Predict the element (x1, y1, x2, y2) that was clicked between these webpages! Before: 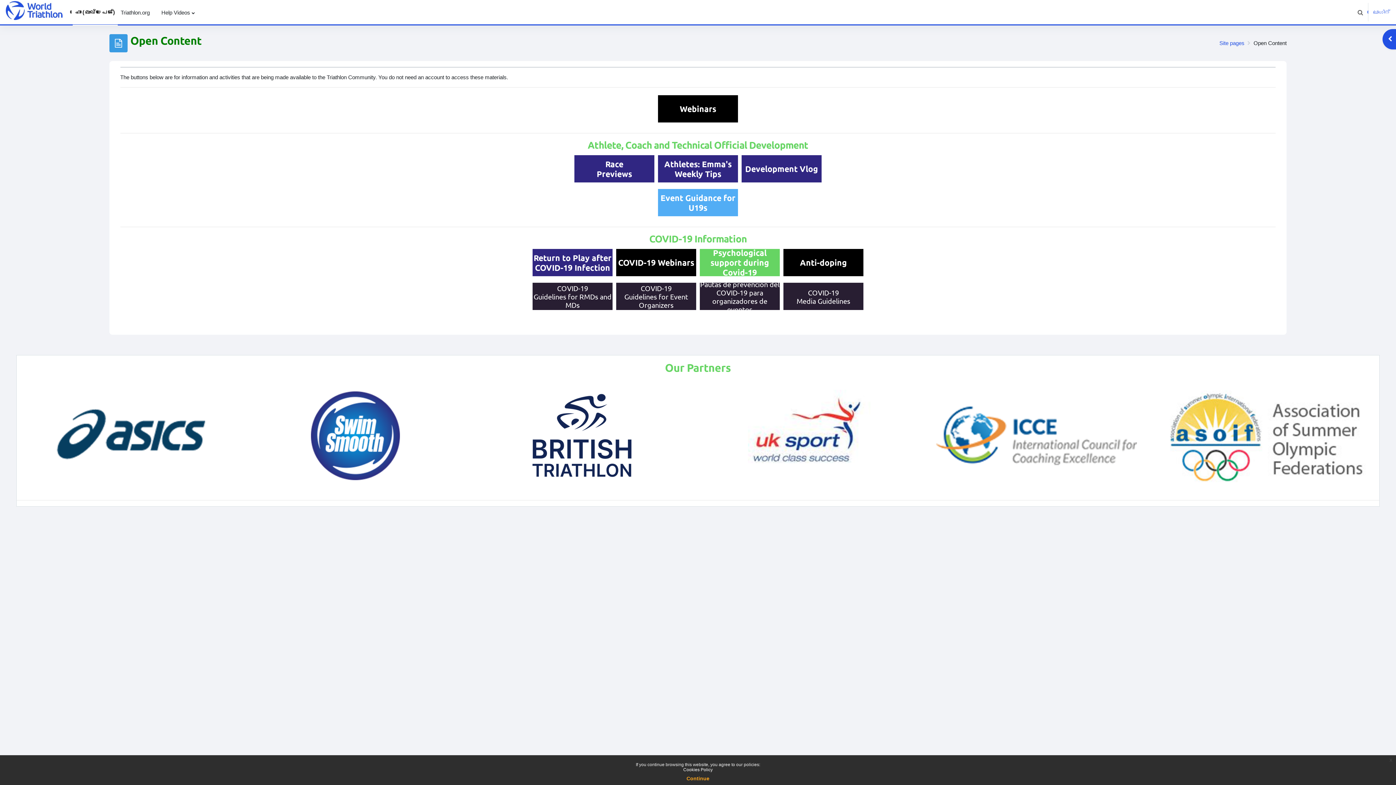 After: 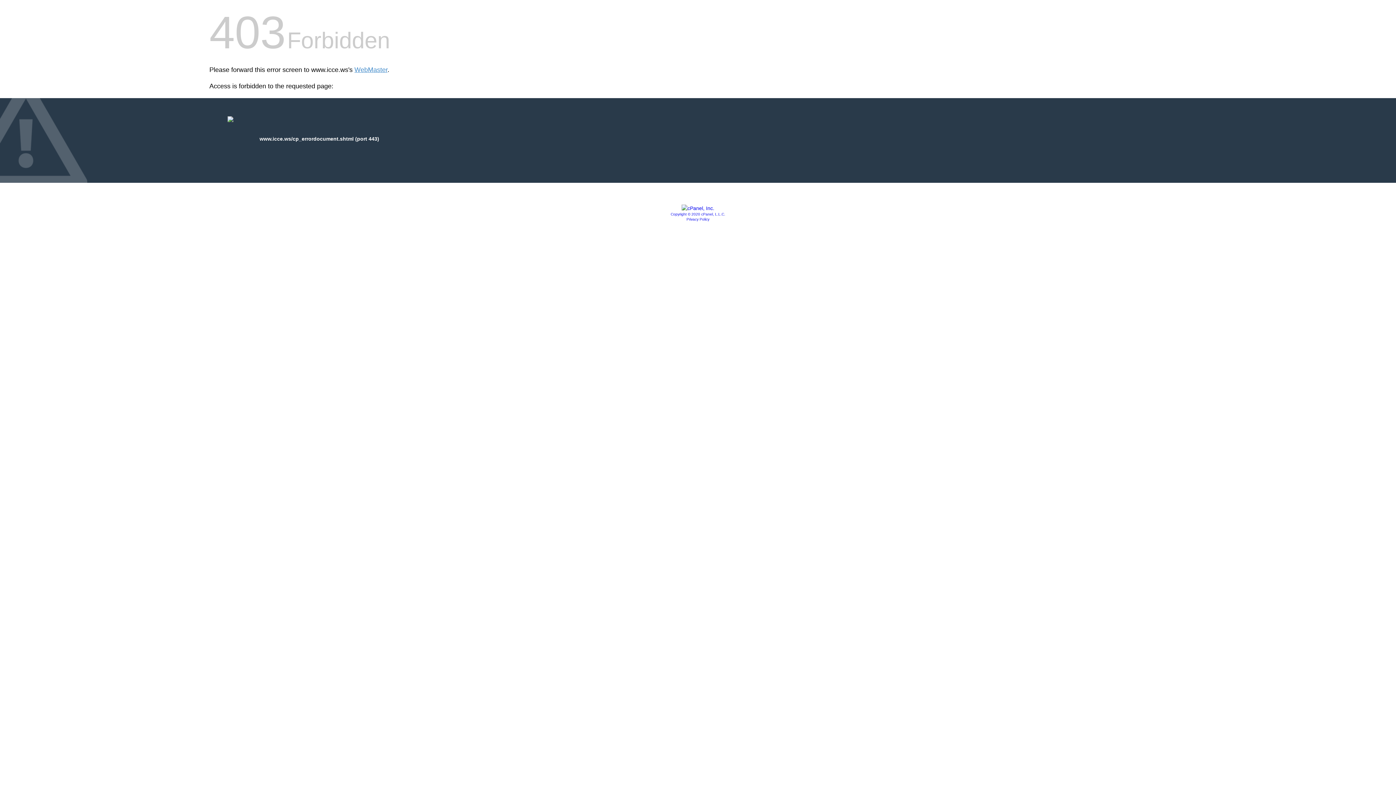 Action: bbox: (930, 432, 1142, 438)